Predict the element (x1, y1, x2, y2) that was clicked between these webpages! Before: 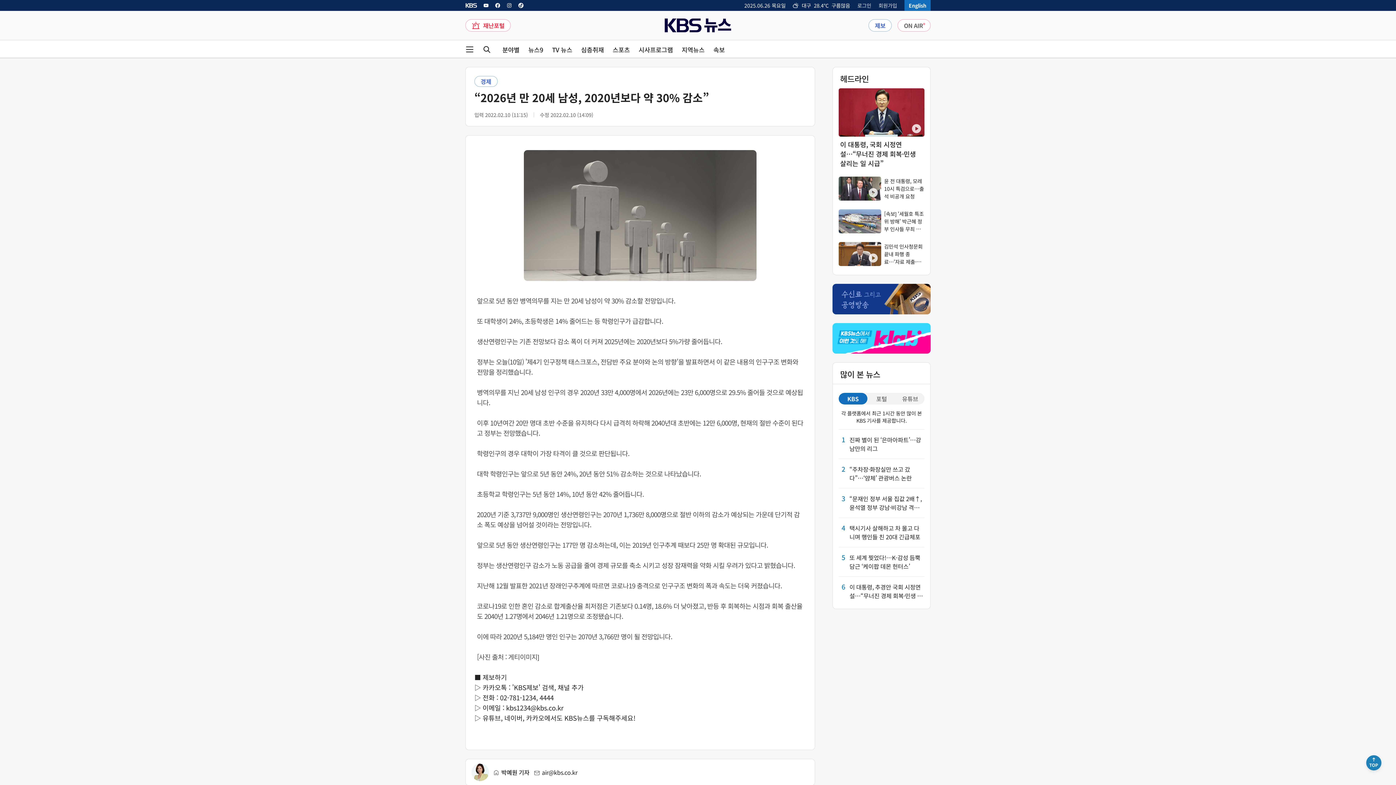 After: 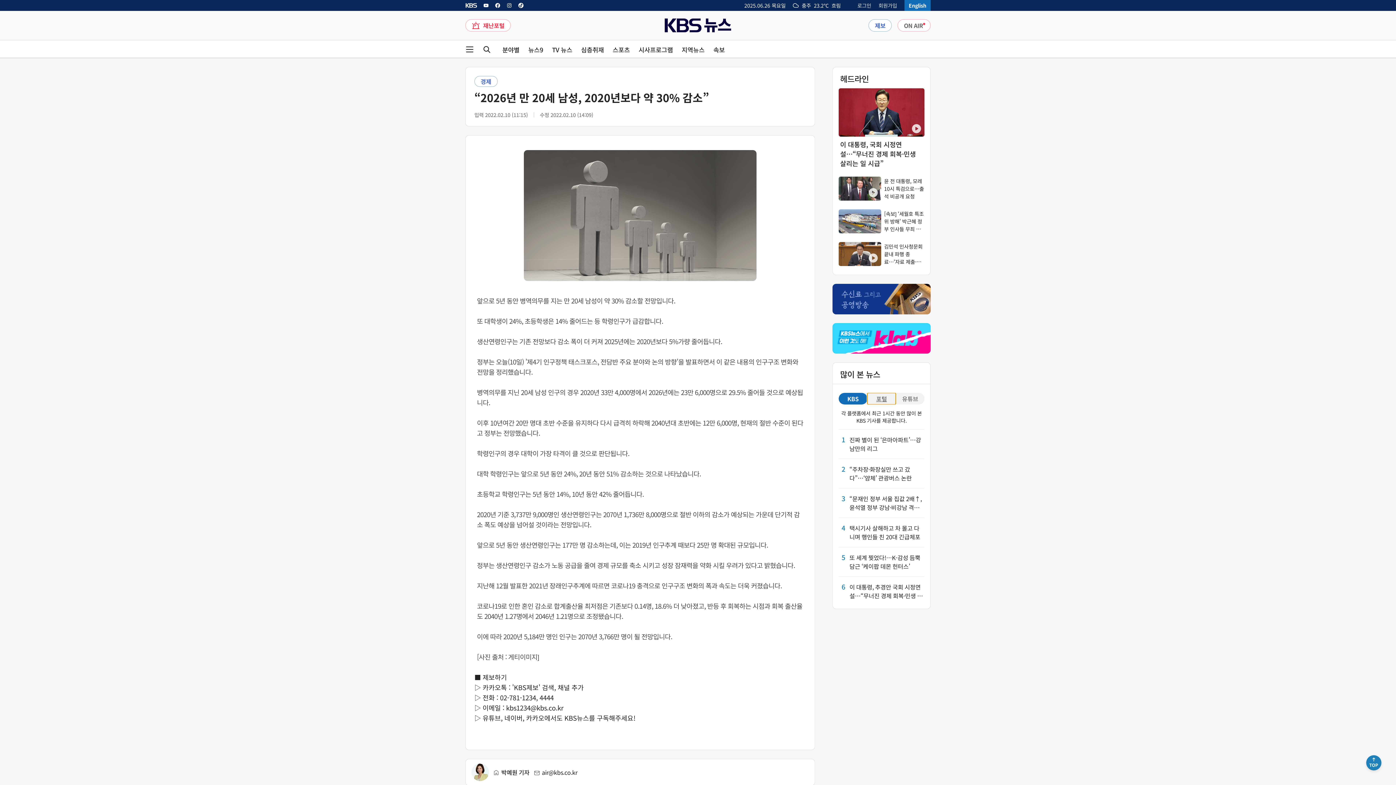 Action: label: 포털 bbox: (867, 393, 896, 404)